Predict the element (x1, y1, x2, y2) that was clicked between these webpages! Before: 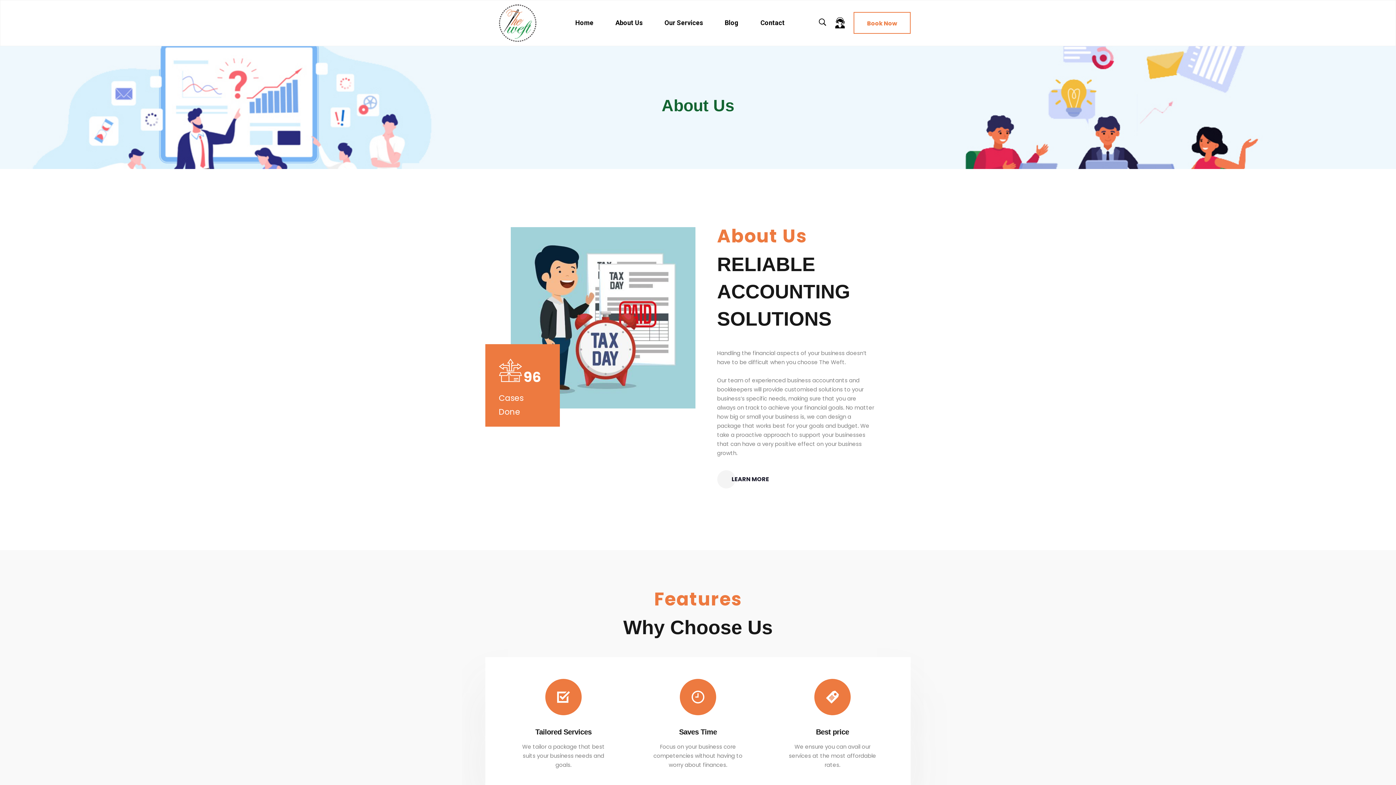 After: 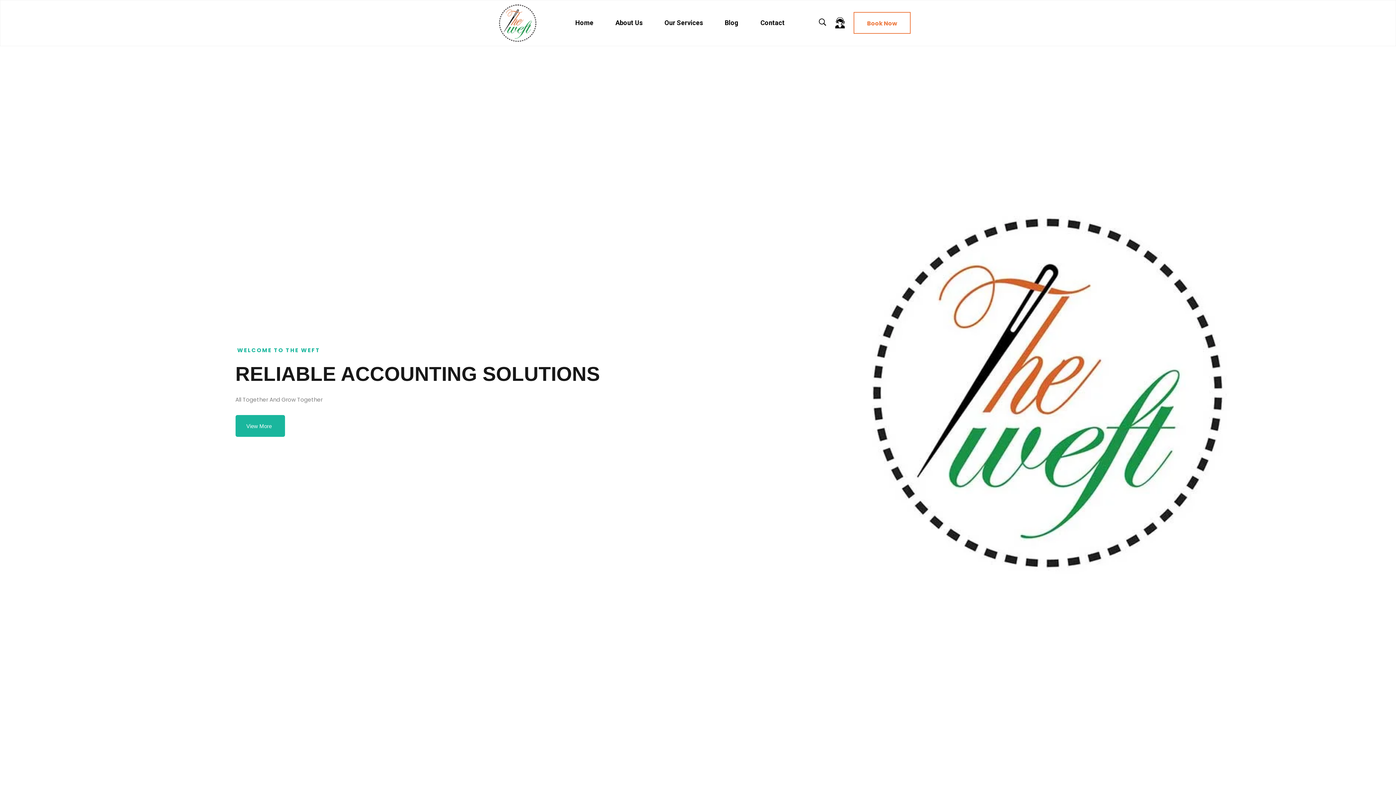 Action: bbox: (575, 7, 593, 39) label: Home